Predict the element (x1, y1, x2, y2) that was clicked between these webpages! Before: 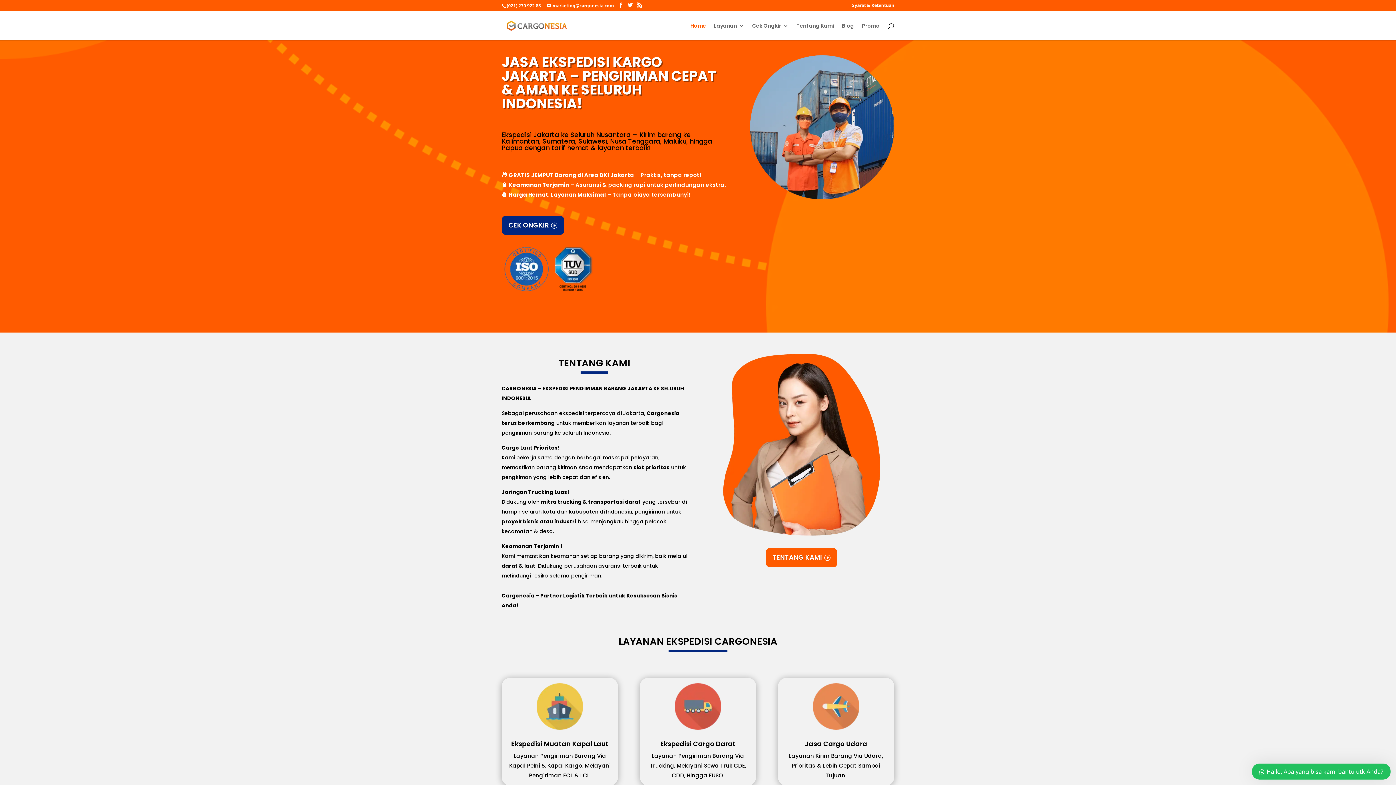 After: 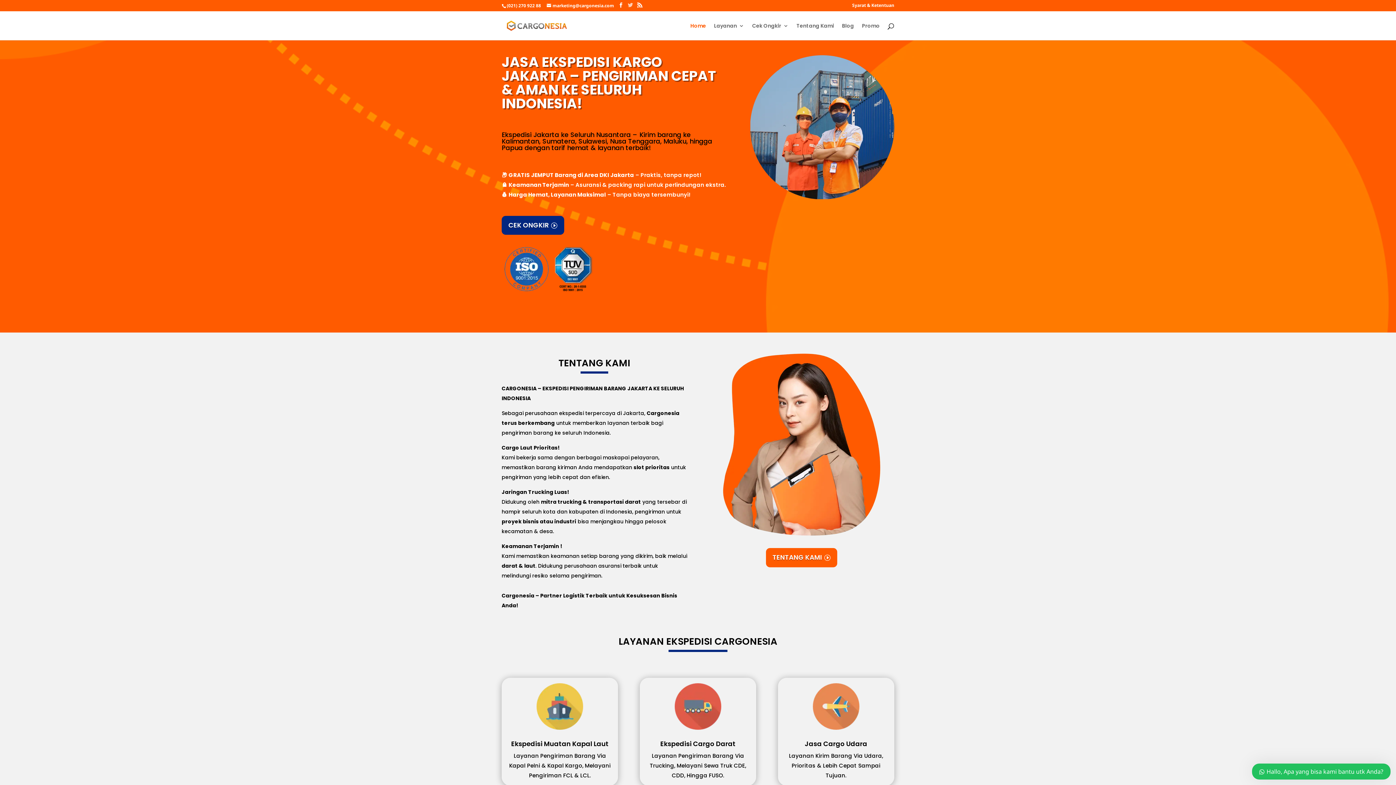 Action: bbox: (628, 2, 633, 7)